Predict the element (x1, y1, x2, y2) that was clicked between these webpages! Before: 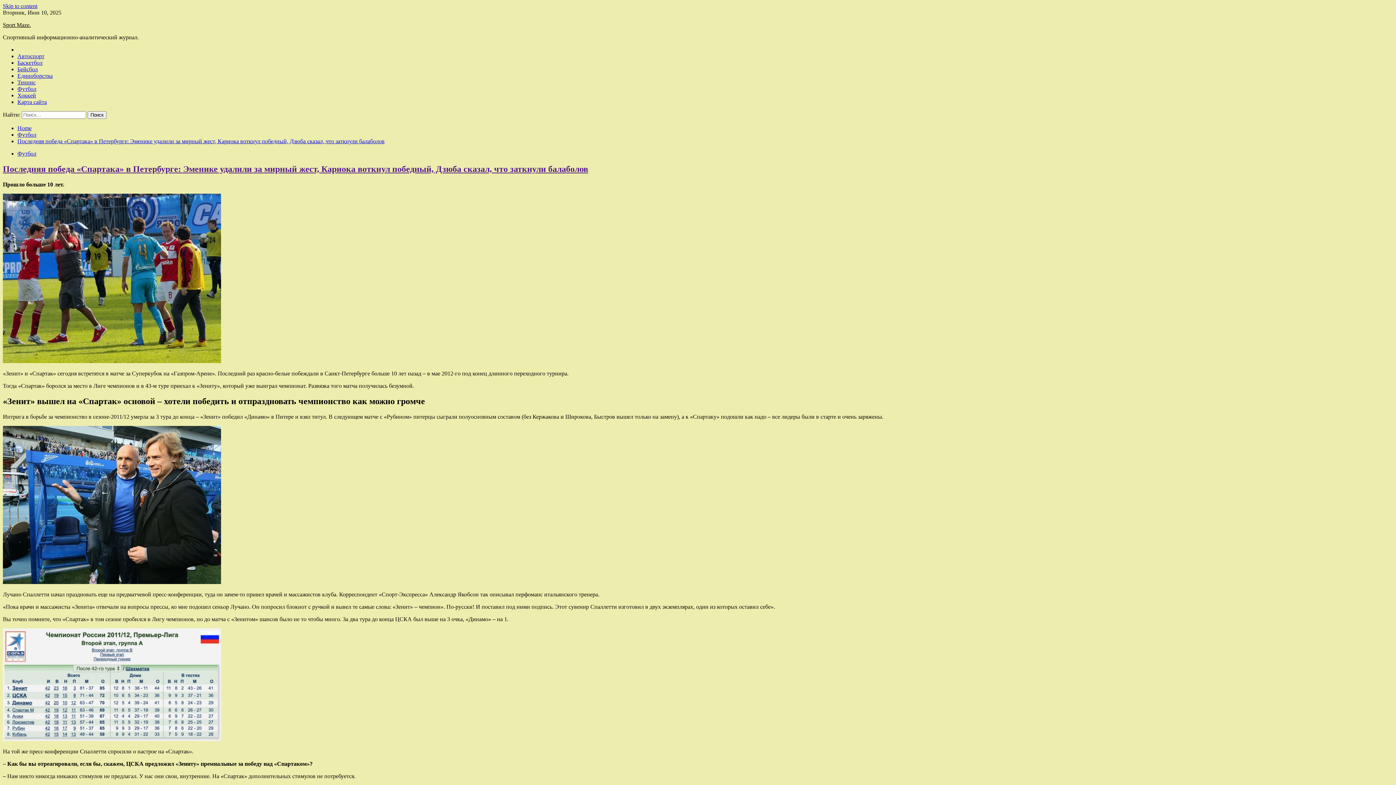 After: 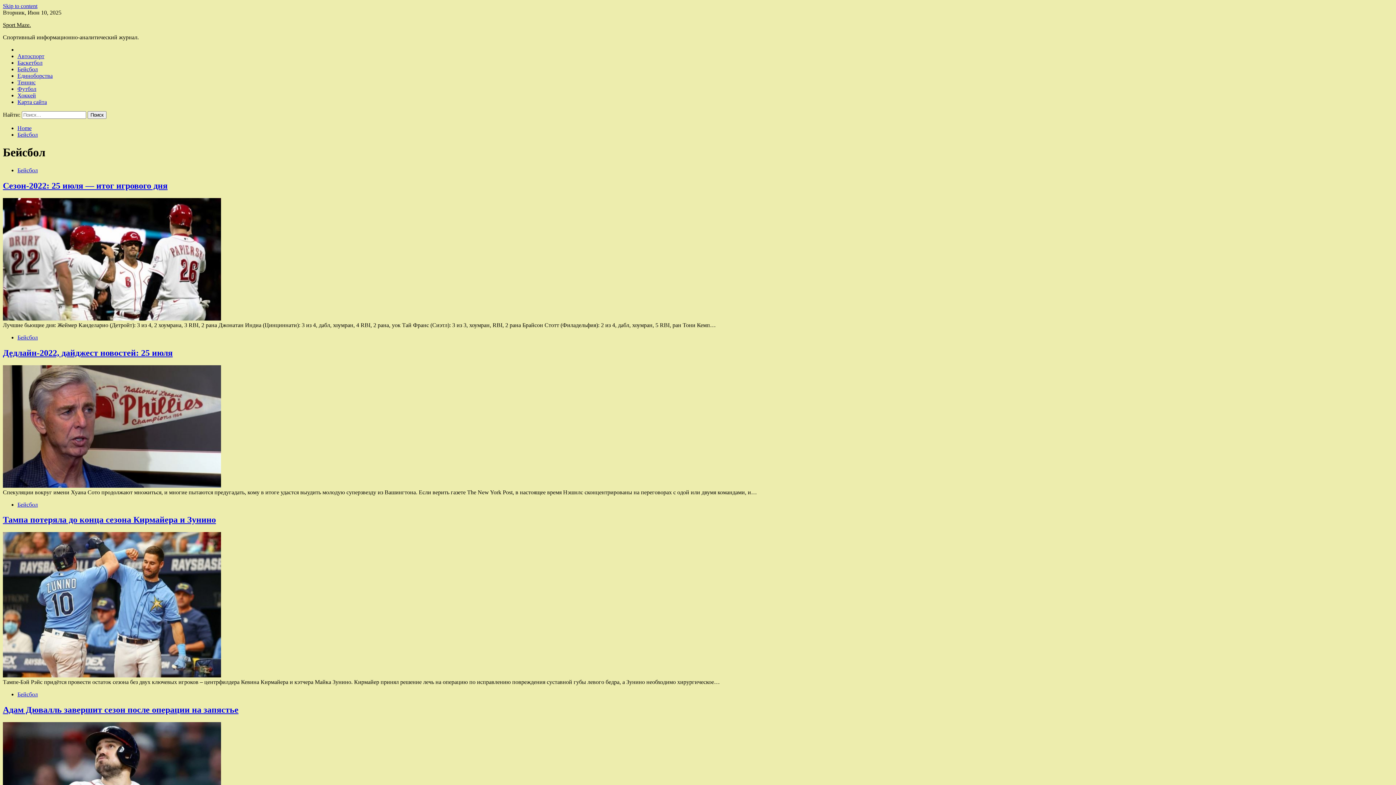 Action: bbox: (17, 66, 37, 72) label: Бейсбол